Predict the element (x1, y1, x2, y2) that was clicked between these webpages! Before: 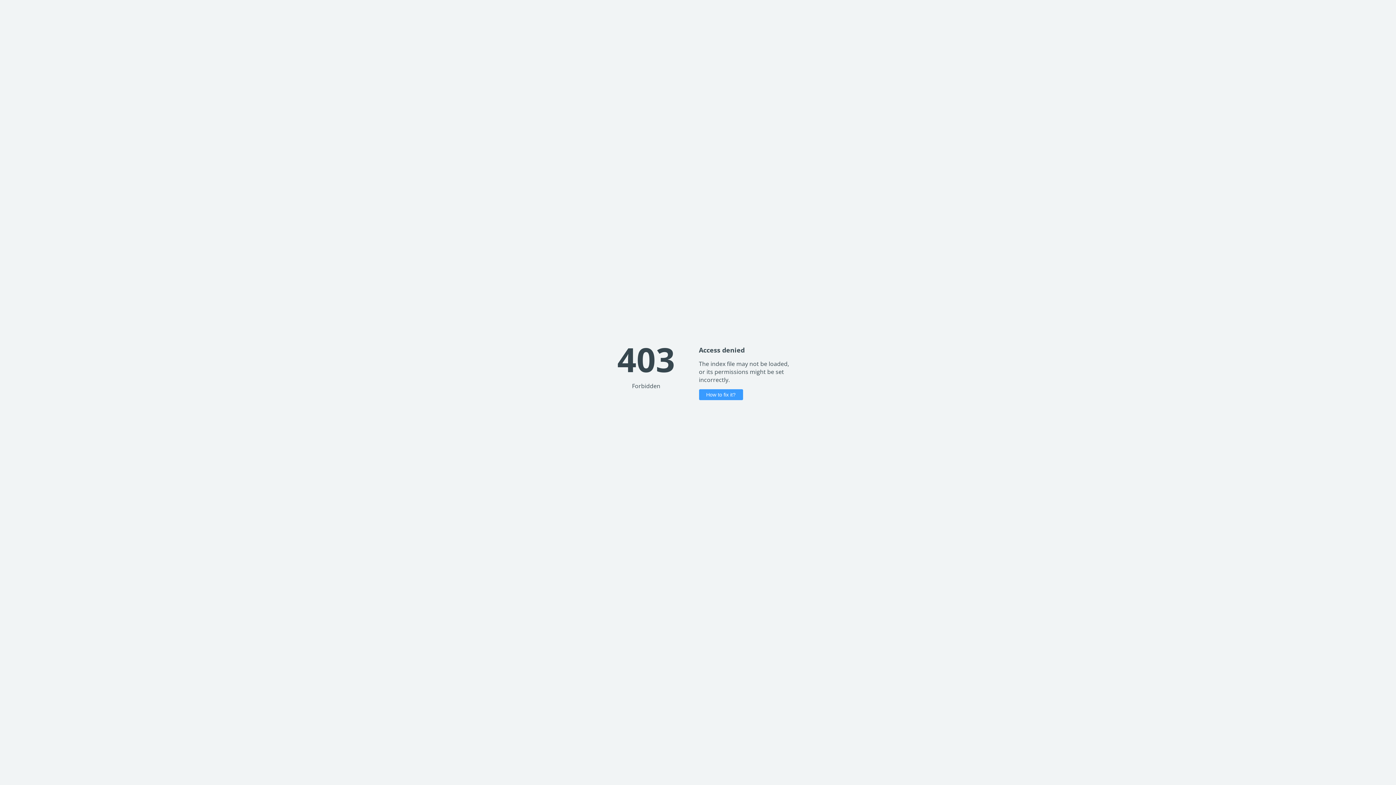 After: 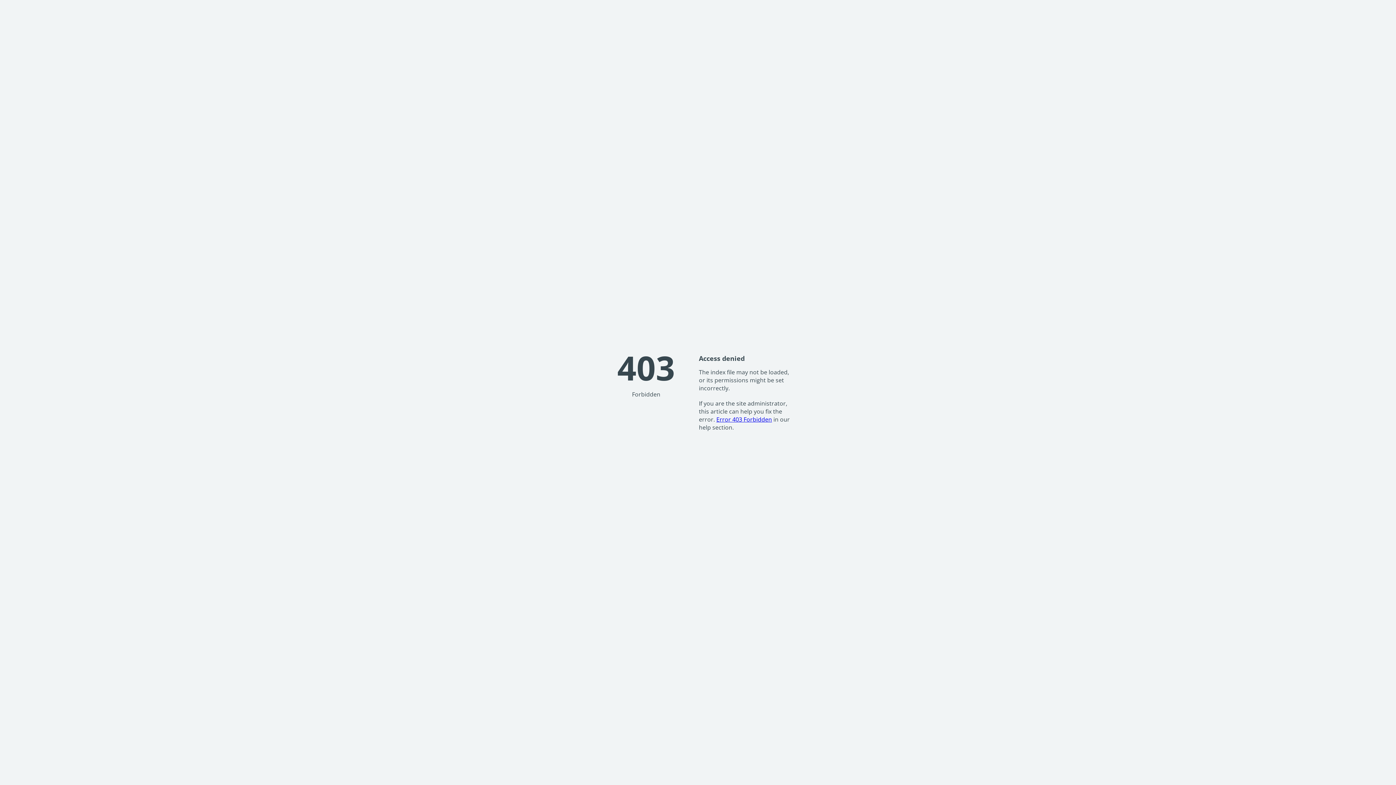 Action: label: How to fix it? bbox: (699, 389, 743, 400)